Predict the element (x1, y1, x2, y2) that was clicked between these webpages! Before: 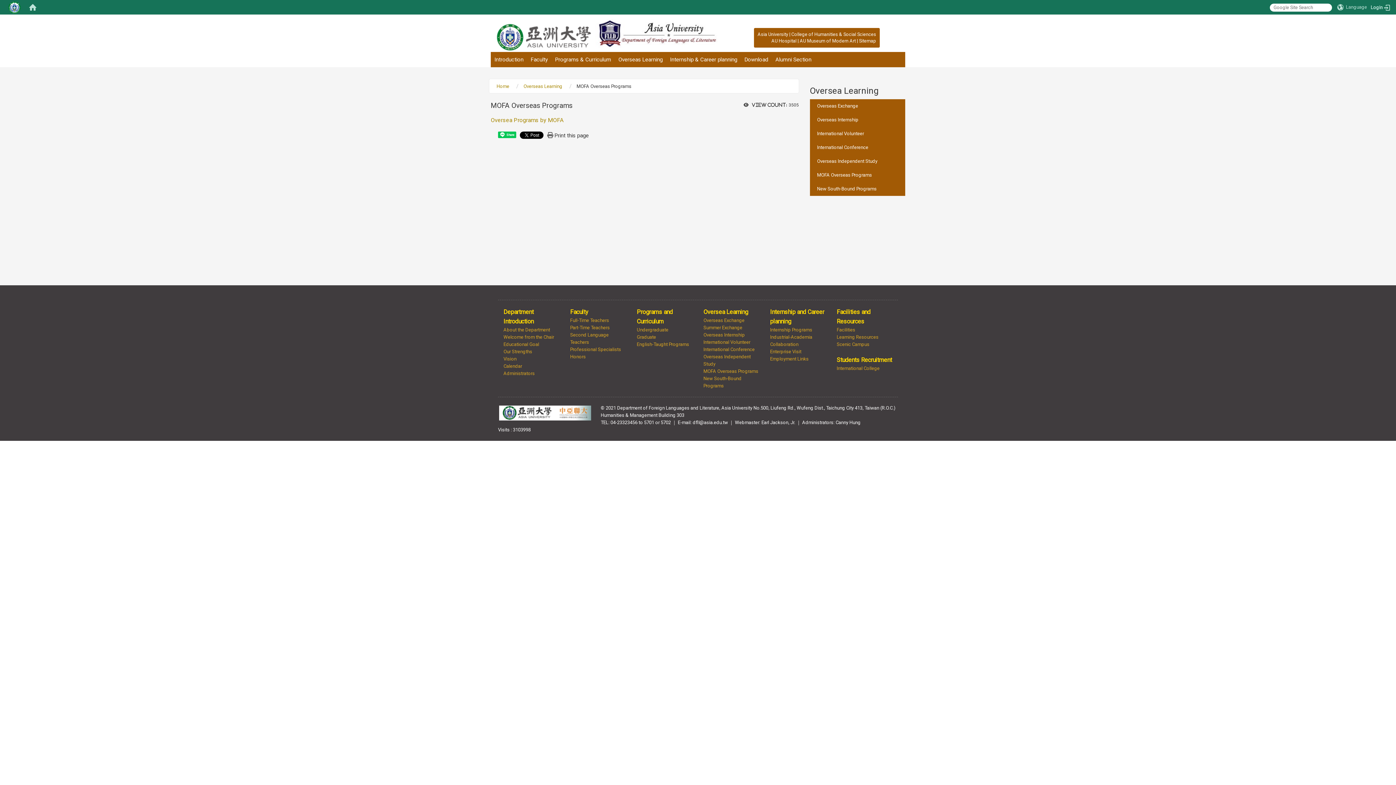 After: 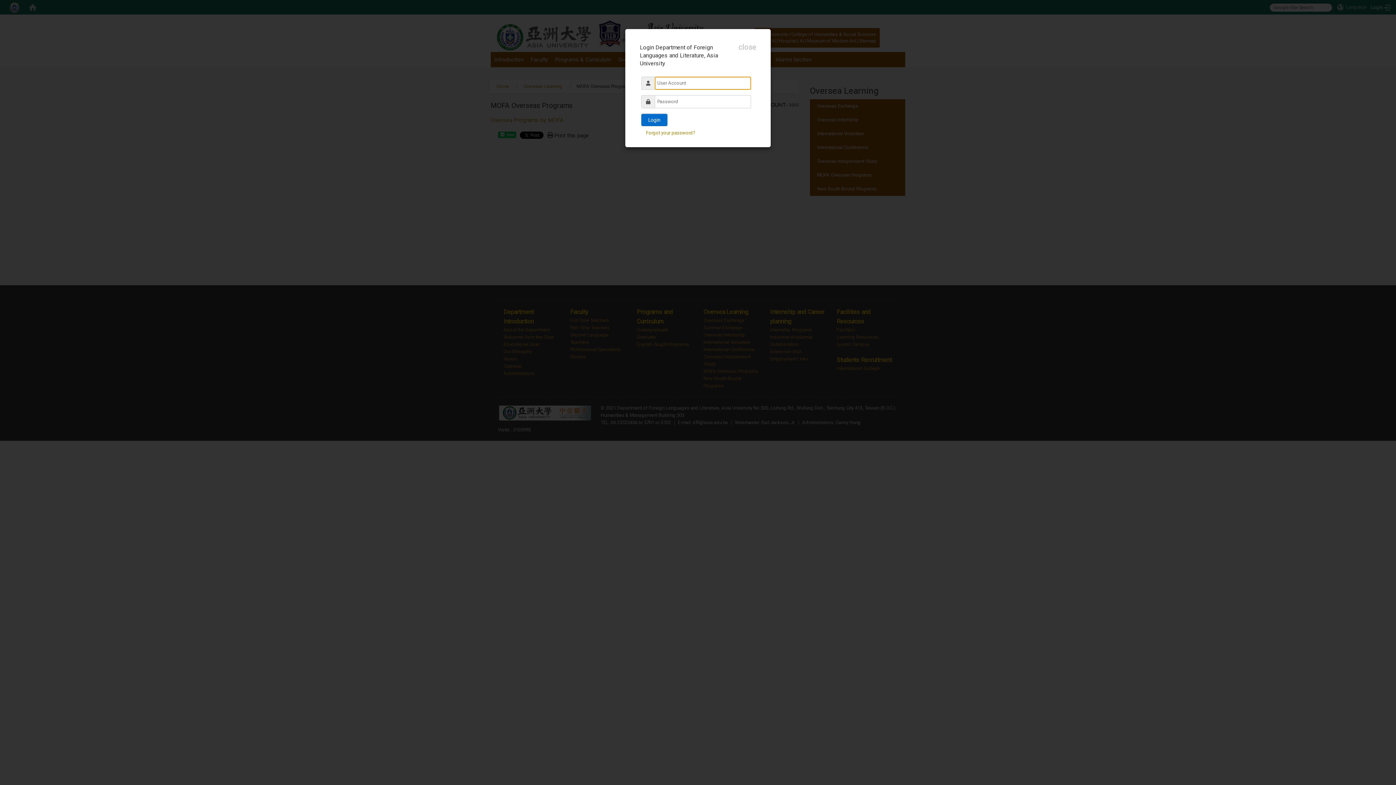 Action: label: Login  bbox: (1369, 0, 1396, 14)